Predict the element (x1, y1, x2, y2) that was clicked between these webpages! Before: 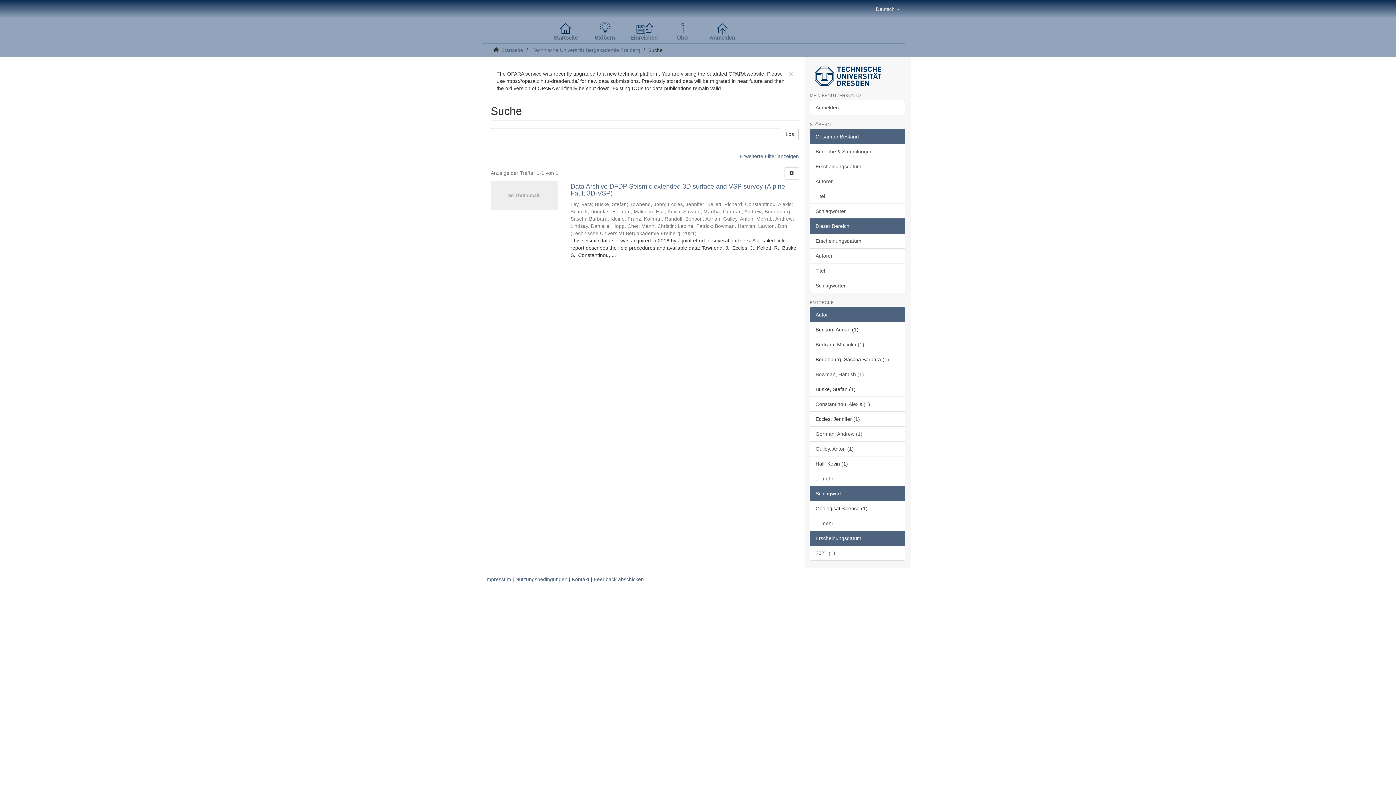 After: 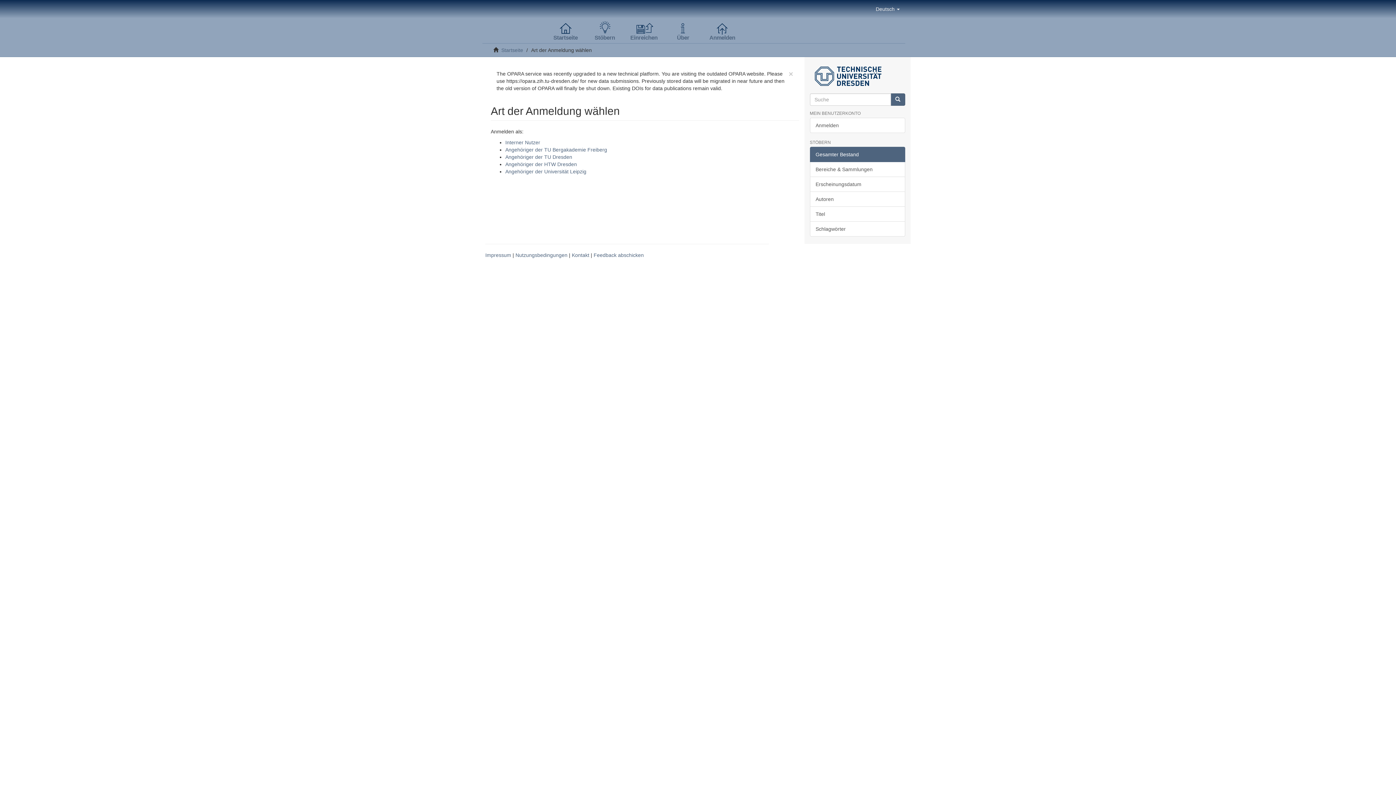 Action: label: Anmelden bbox: (810, 99, 905, 115)